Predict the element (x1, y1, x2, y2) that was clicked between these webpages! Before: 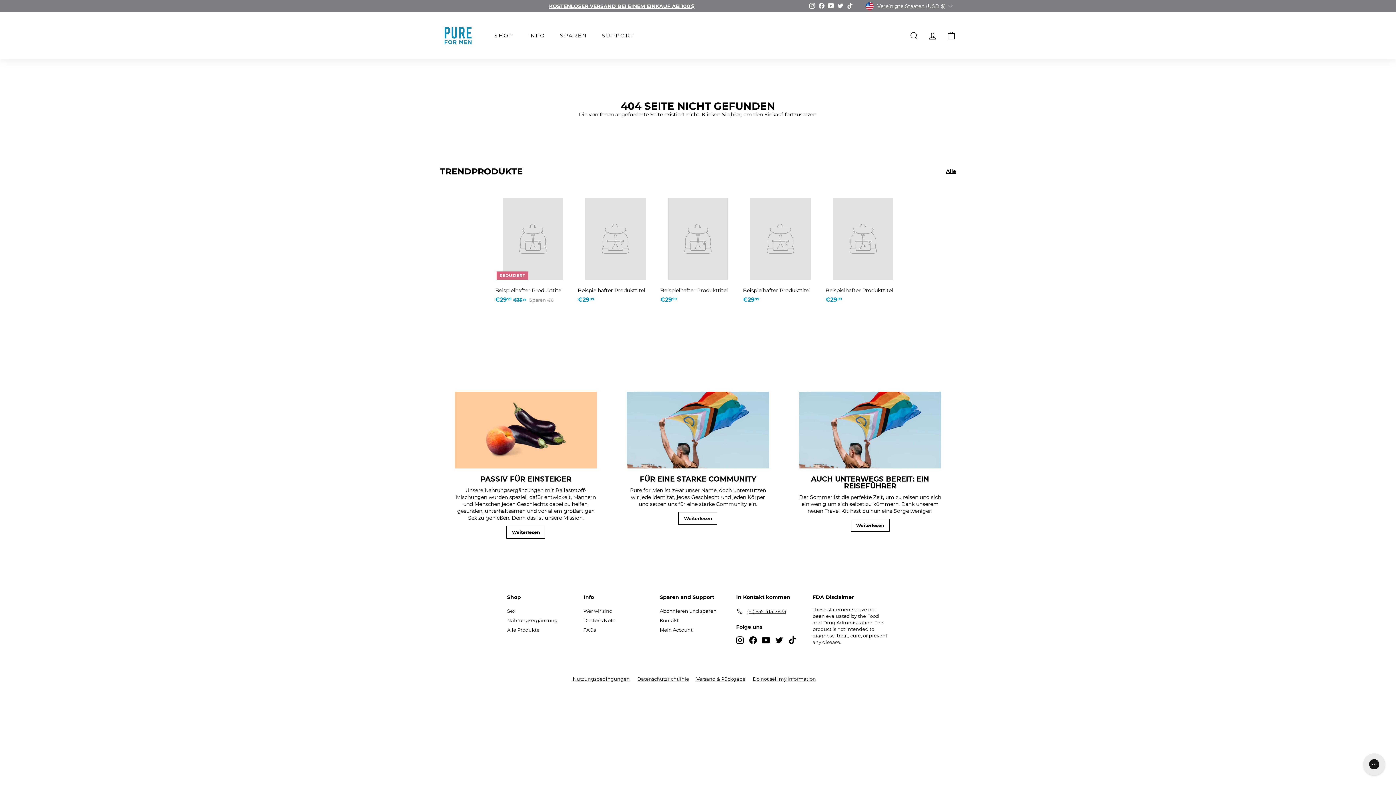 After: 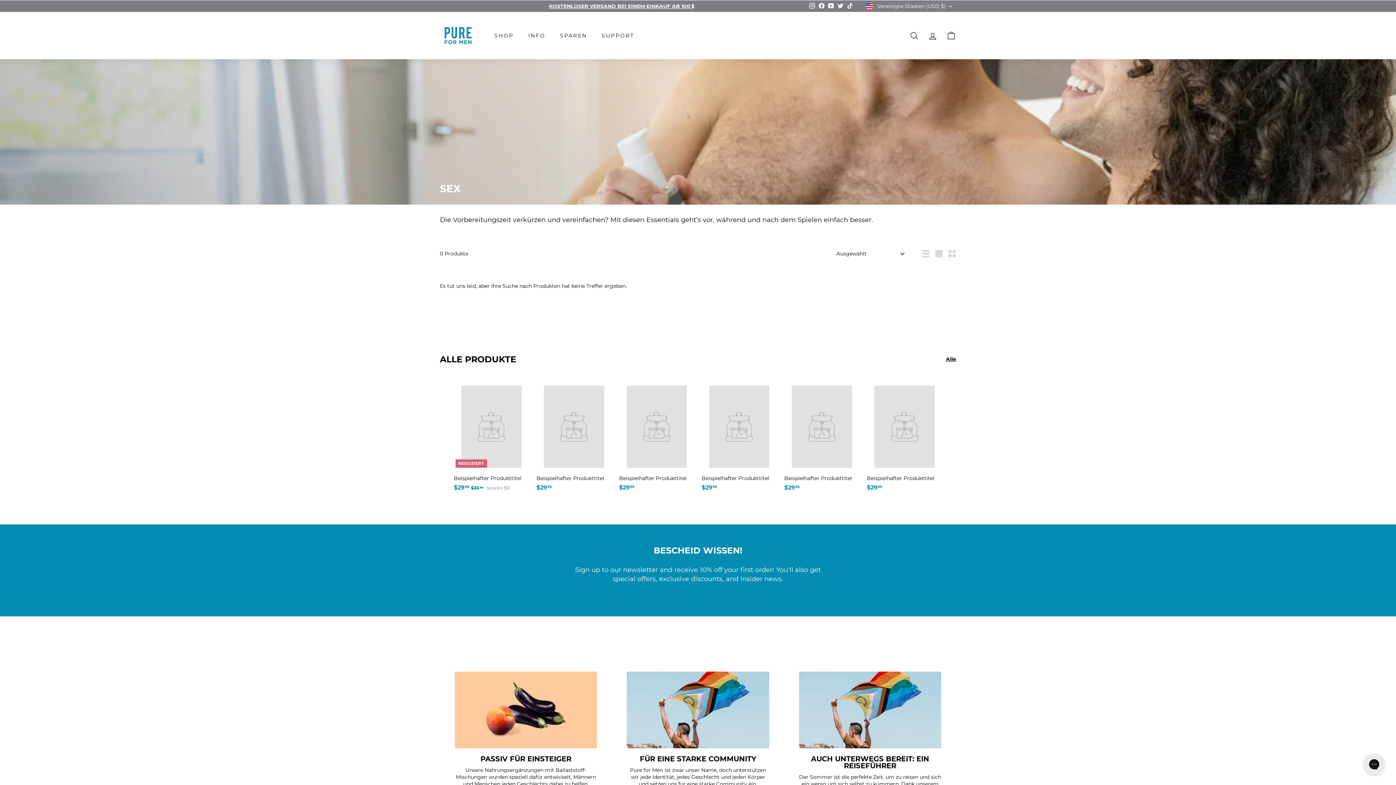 Action: bbox: (507, 606, 515, 616) label: Sex